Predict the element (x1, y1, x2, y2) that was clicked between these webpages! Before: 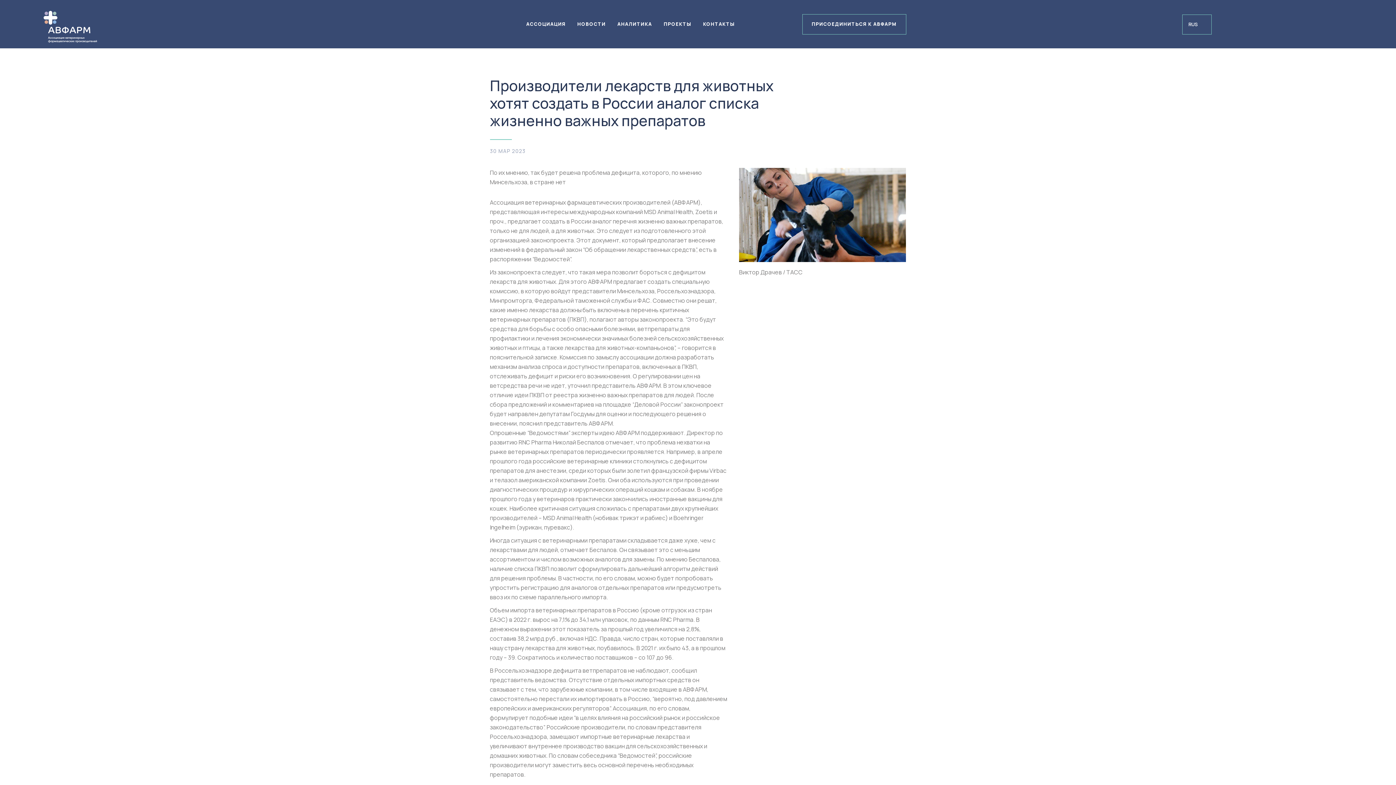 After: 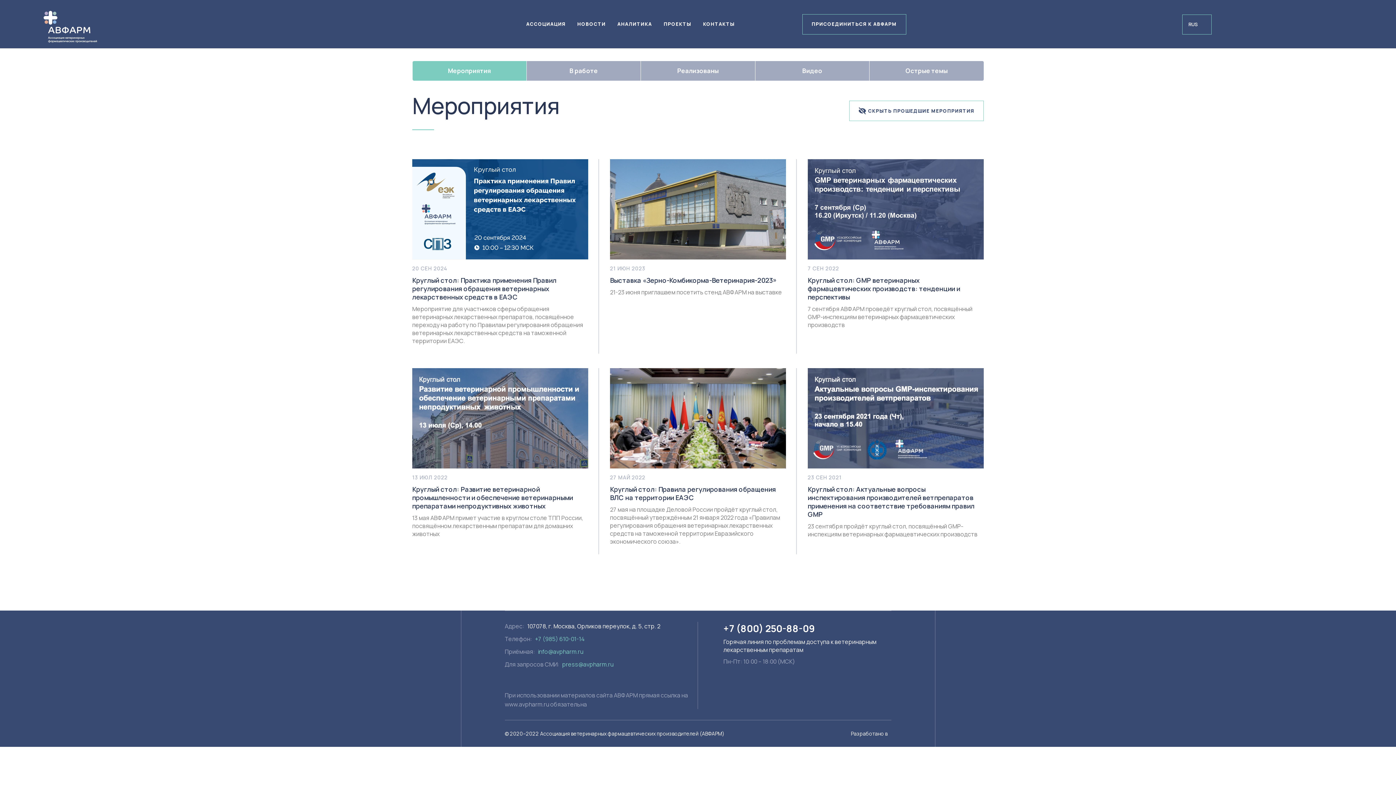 Action: label: ПРОЕКТЫ bbox: (663, 21, 691, 26)